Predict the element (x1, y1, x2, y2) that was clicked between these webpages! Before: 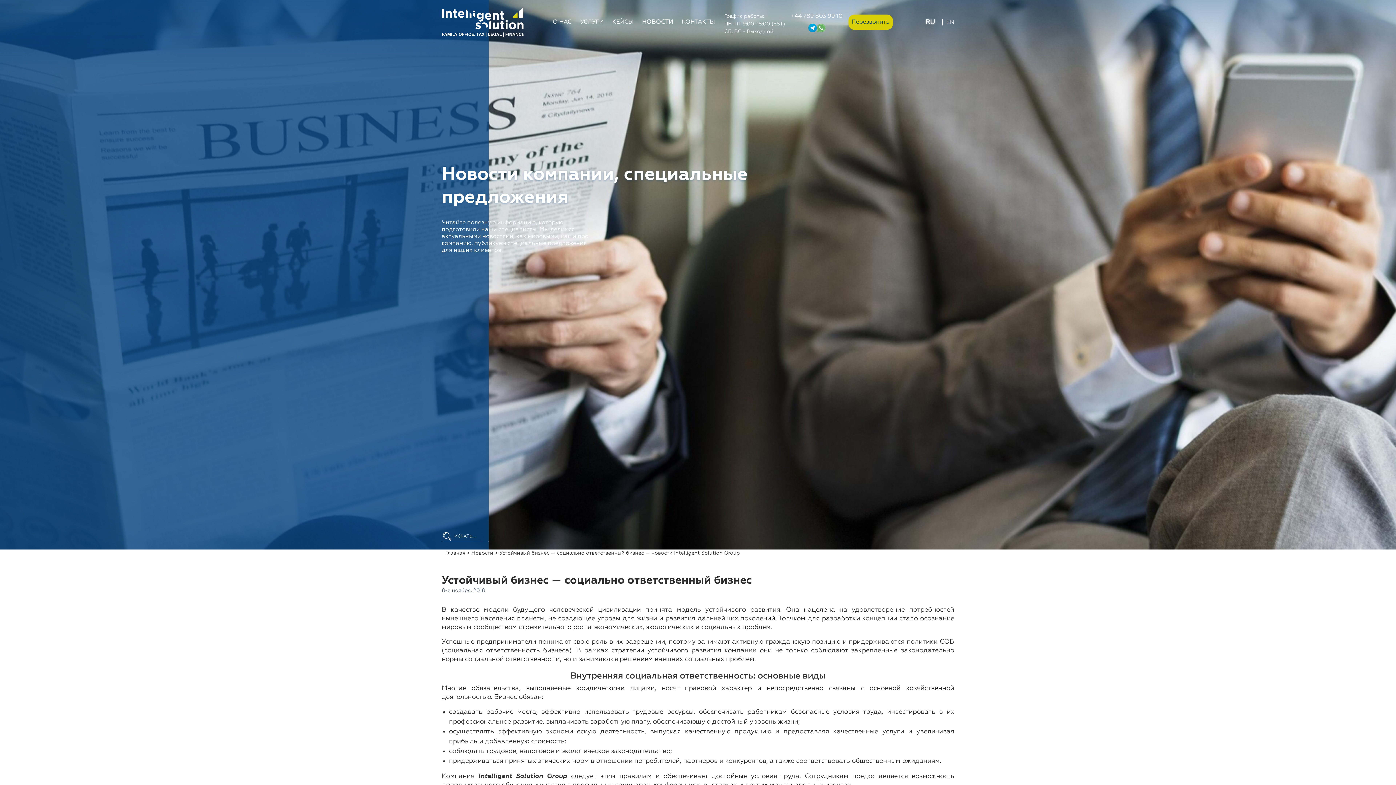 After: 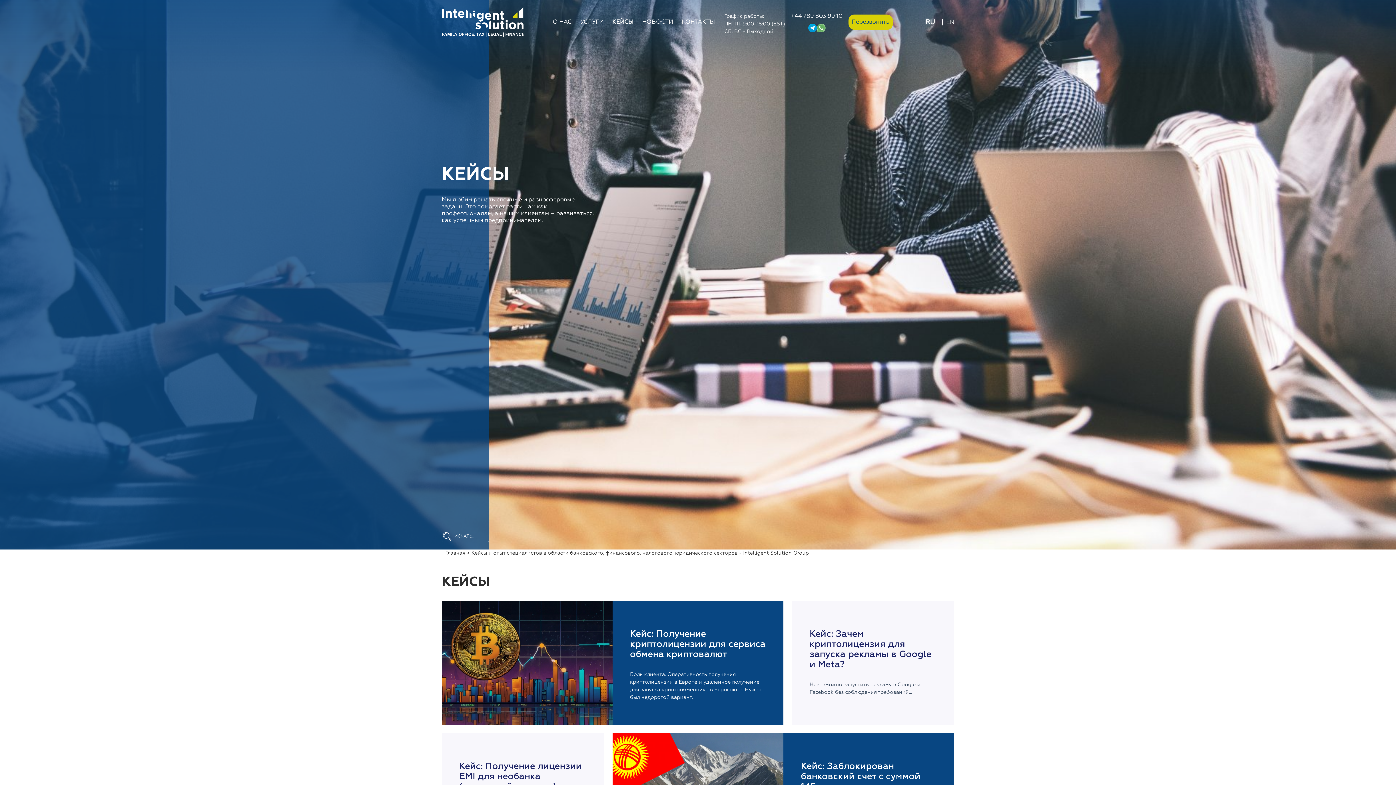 Action: label: КЕЙСЫ bbox: (609, 14, 636, 29)